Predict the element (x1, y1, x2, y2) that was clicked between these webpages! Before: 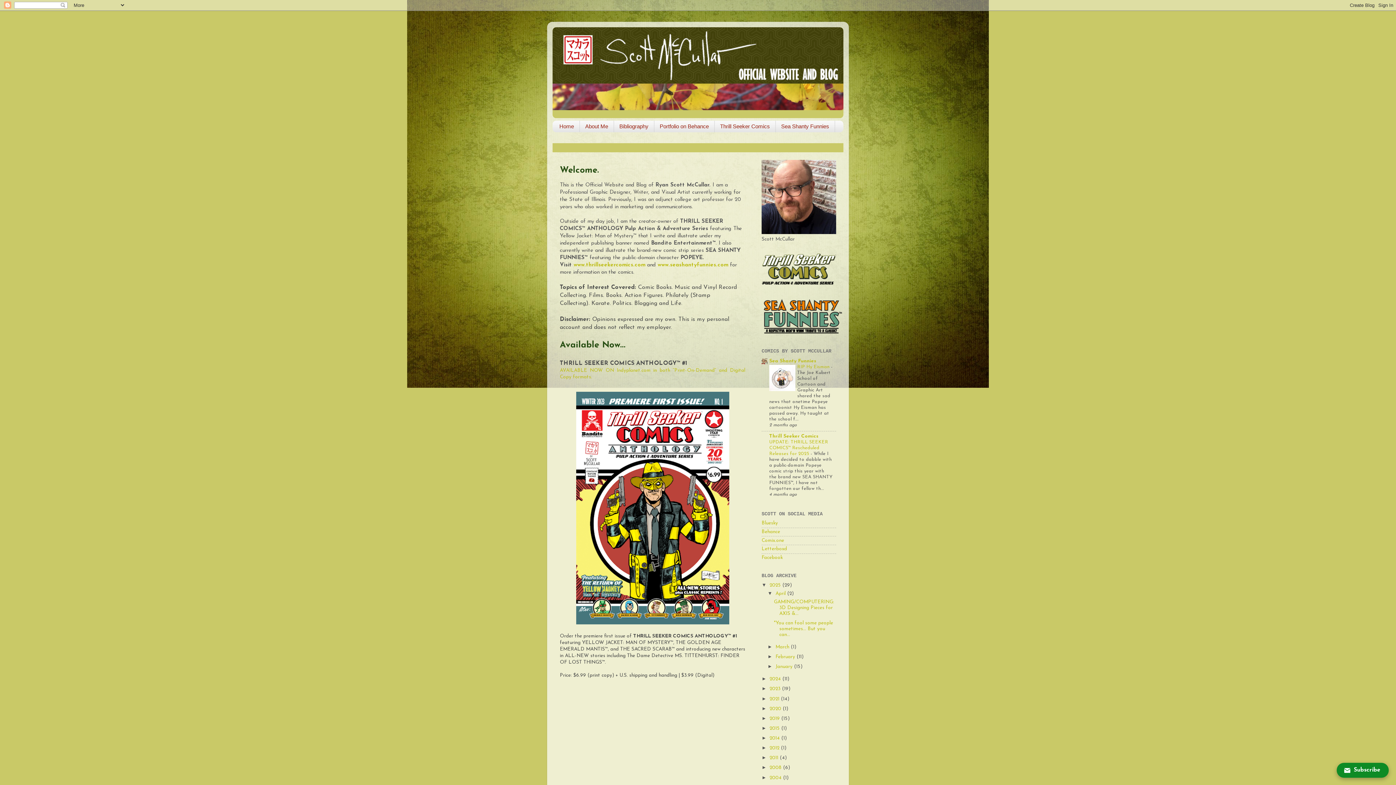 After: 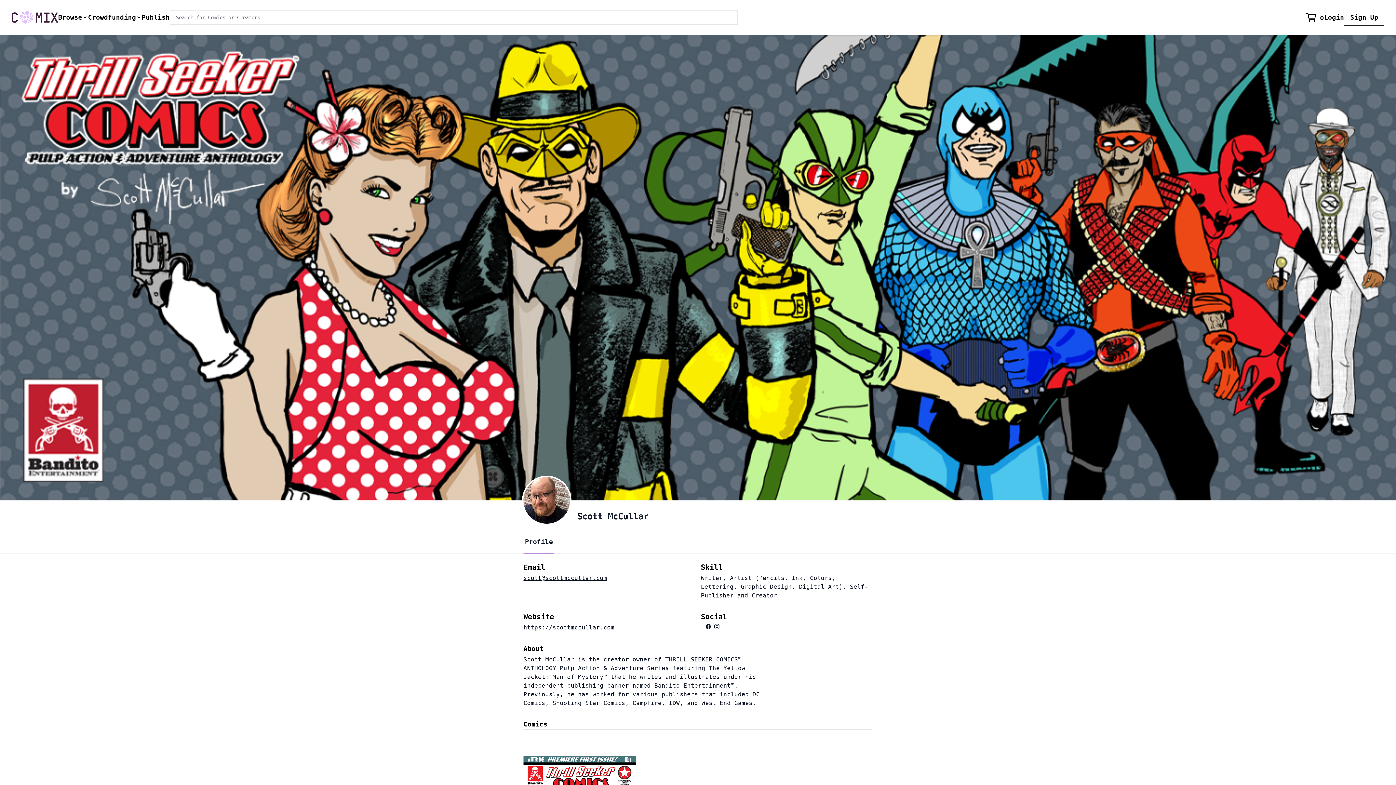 Action: label: Comix.one bbox: (761, 538, 784, 543)